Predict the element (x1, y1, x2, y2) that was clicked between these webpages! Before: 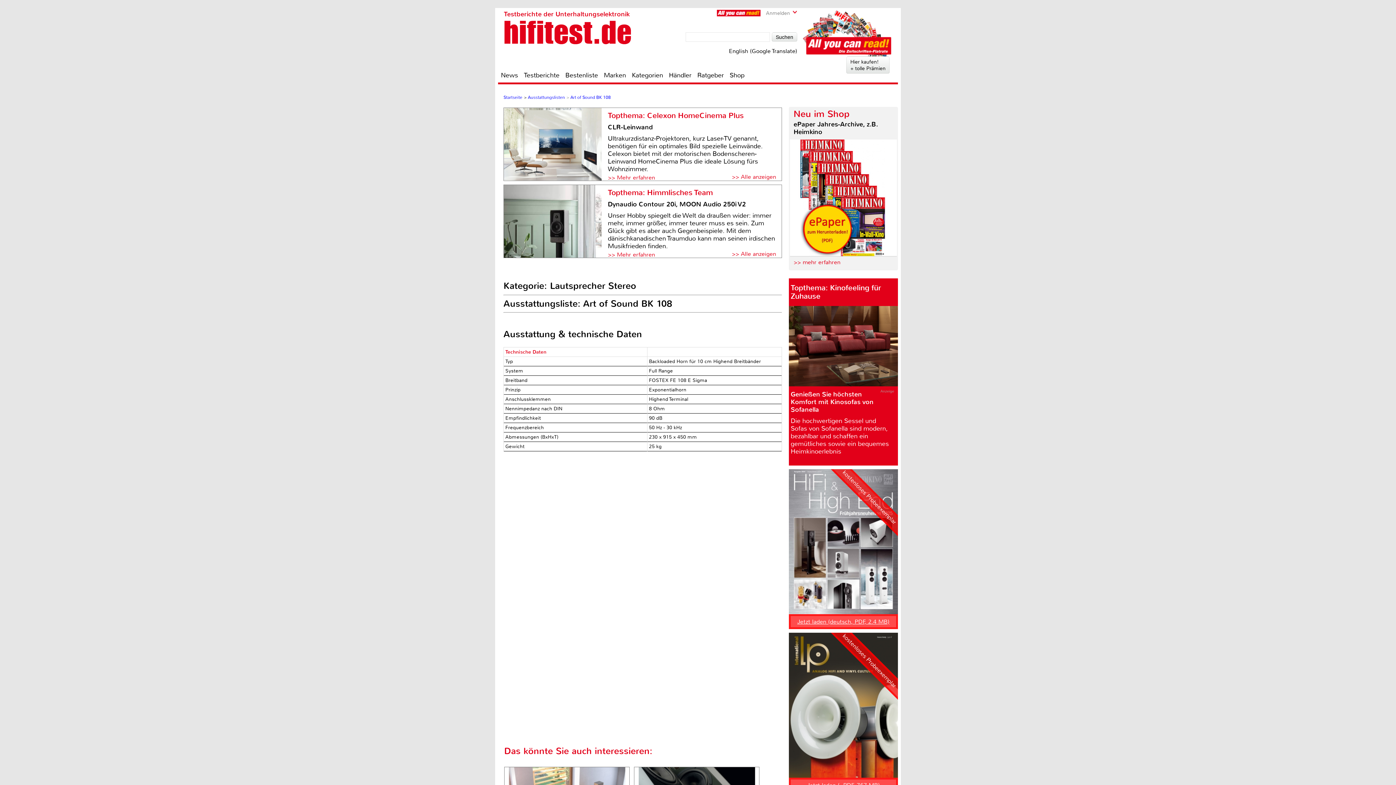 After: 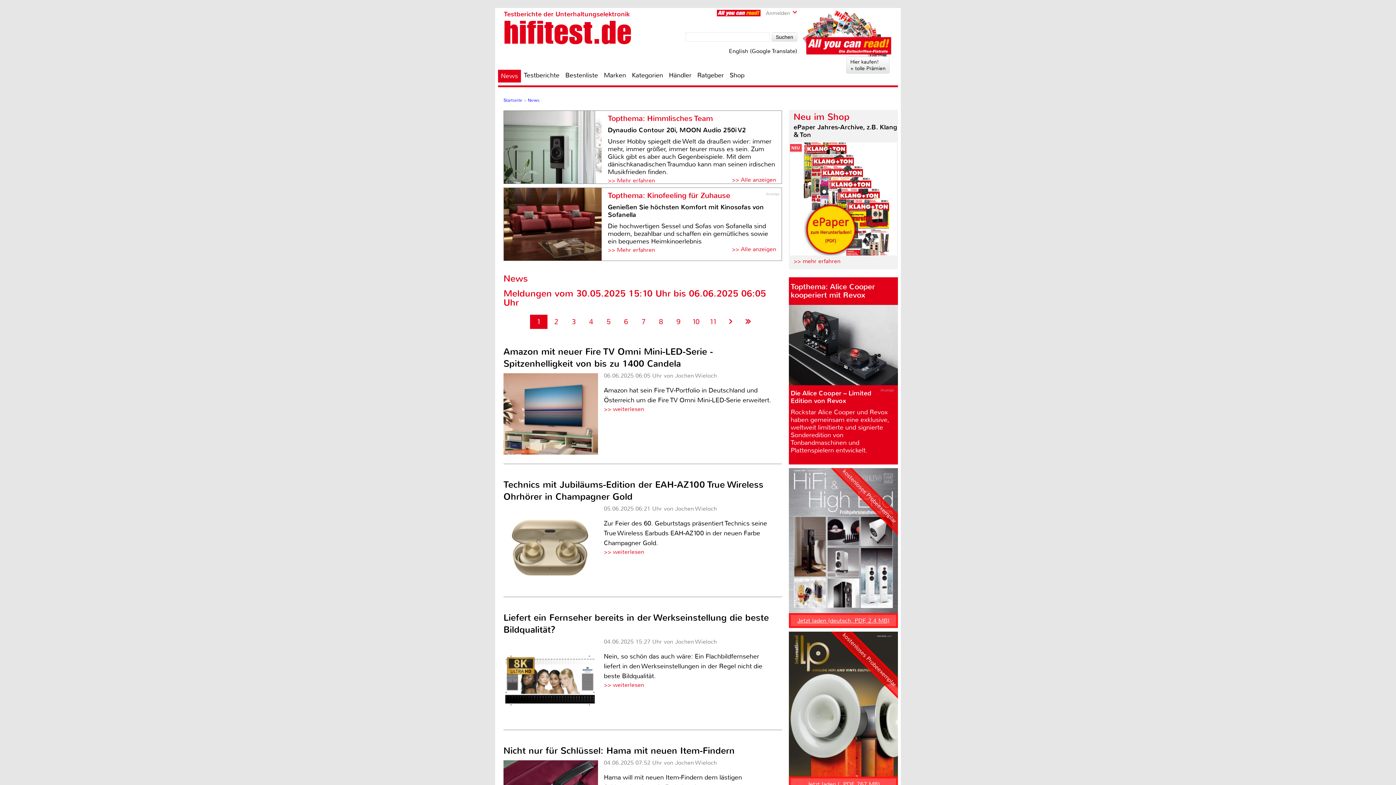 Action: label: News bbox: (498, 70, 521, 79)